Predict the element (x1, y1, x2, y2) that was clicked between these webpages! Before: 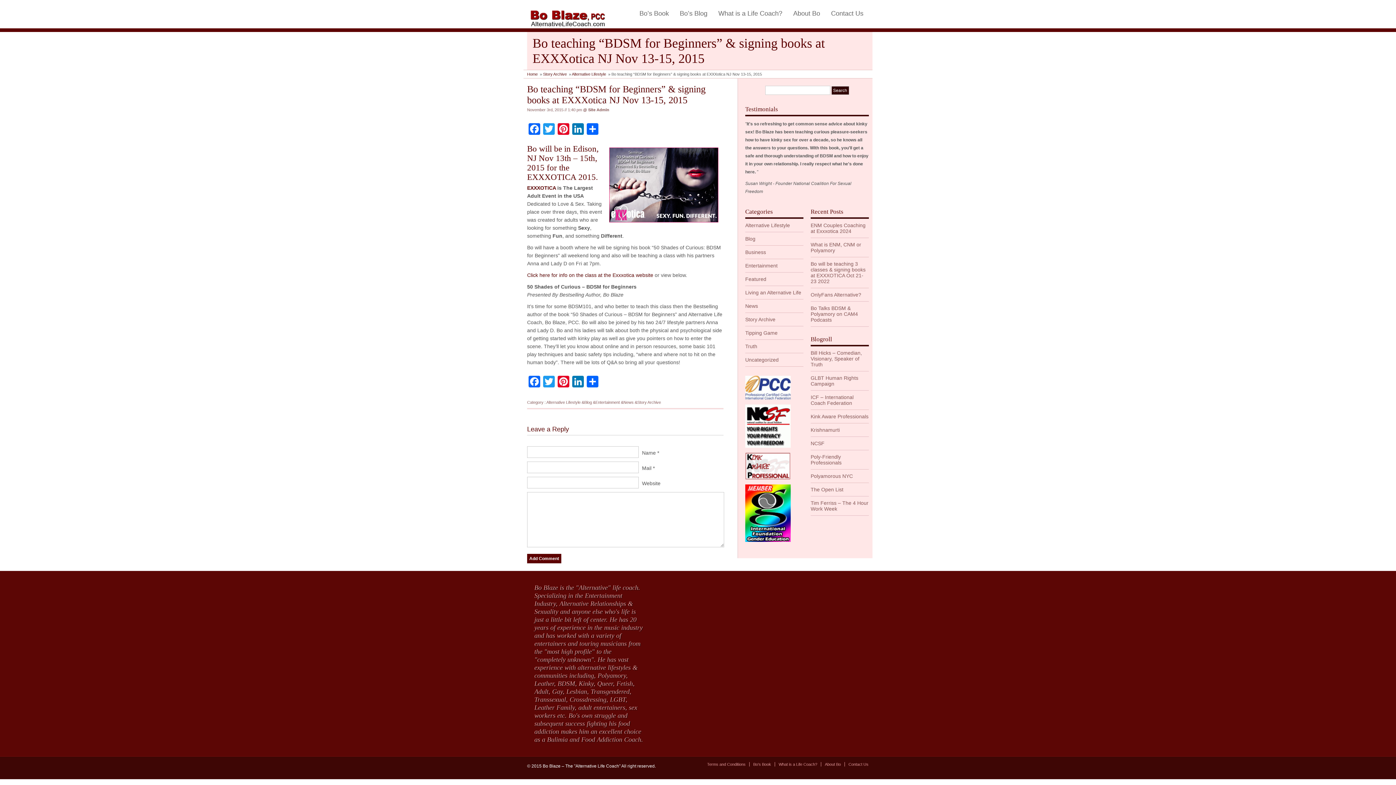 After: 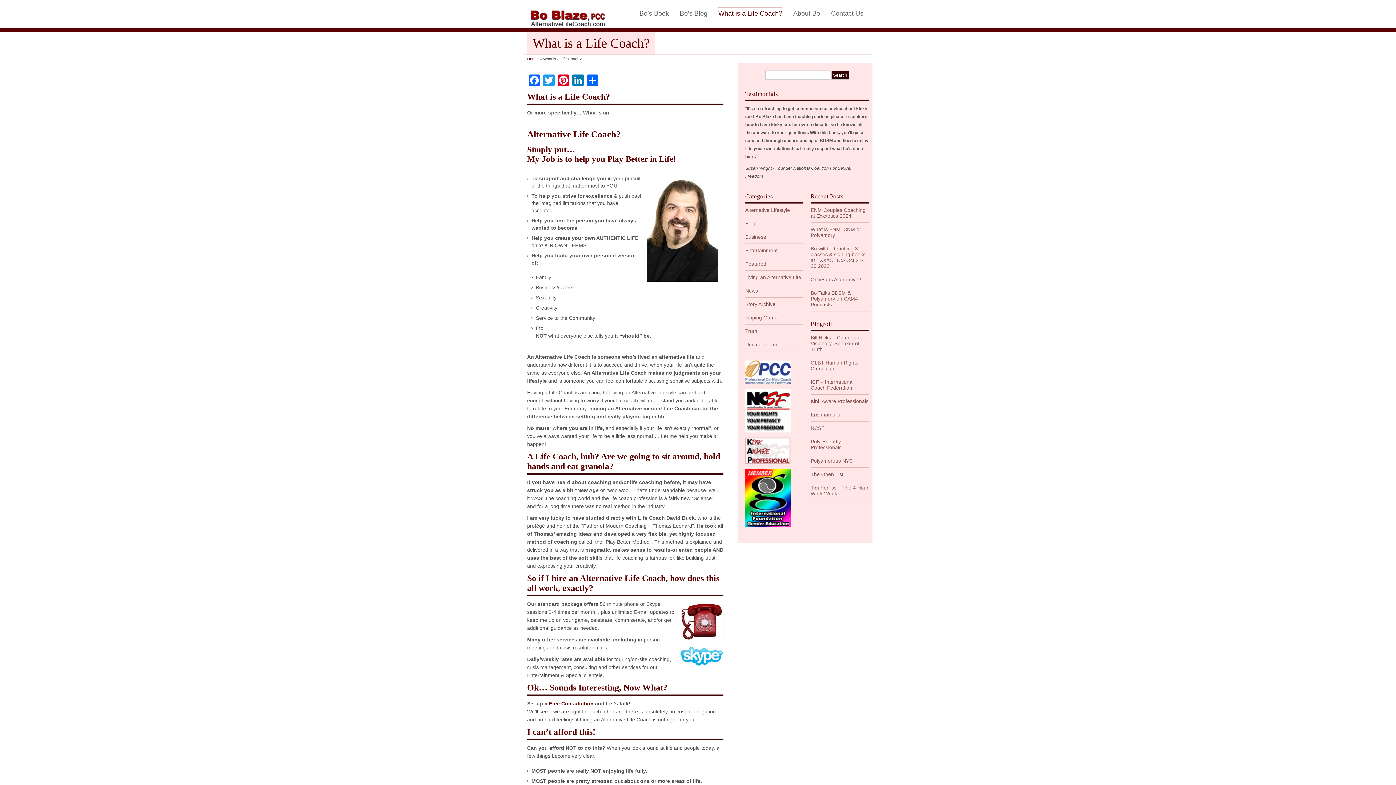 Action: label: What is a Life Coach? bbox: (718, 7, 782, 17)